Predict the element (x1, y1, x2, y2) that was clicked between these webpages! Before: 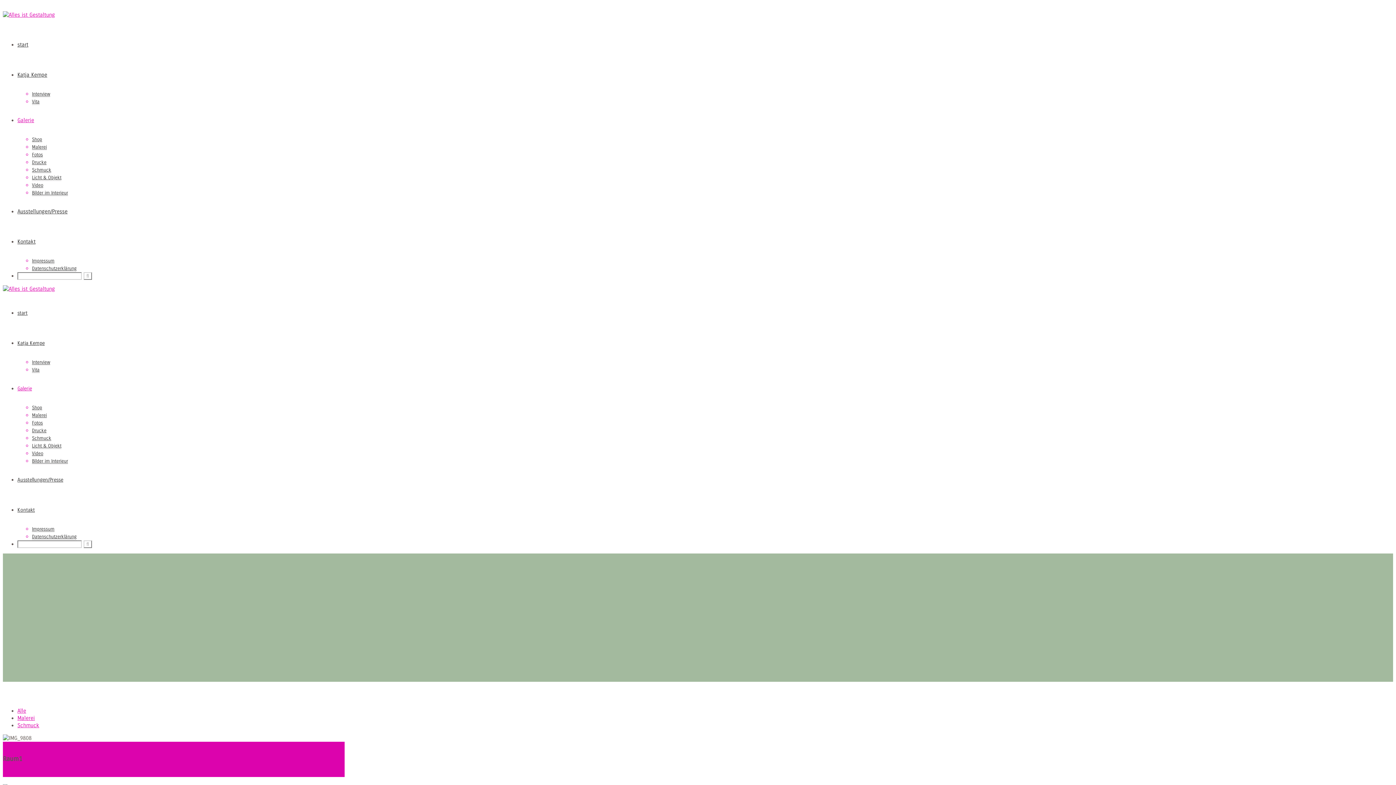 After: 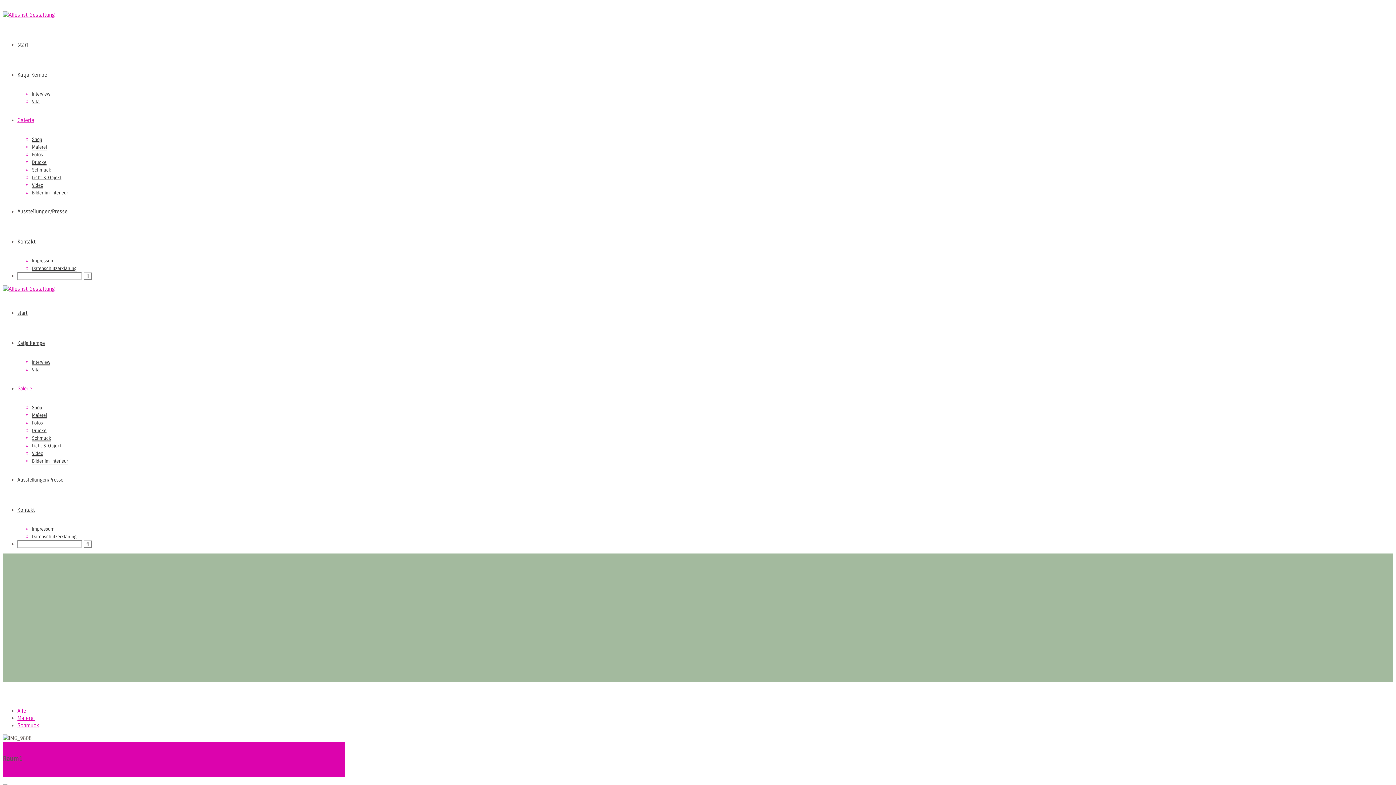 Action: bbox: (17, 722, 39, 729) label: Schmuck